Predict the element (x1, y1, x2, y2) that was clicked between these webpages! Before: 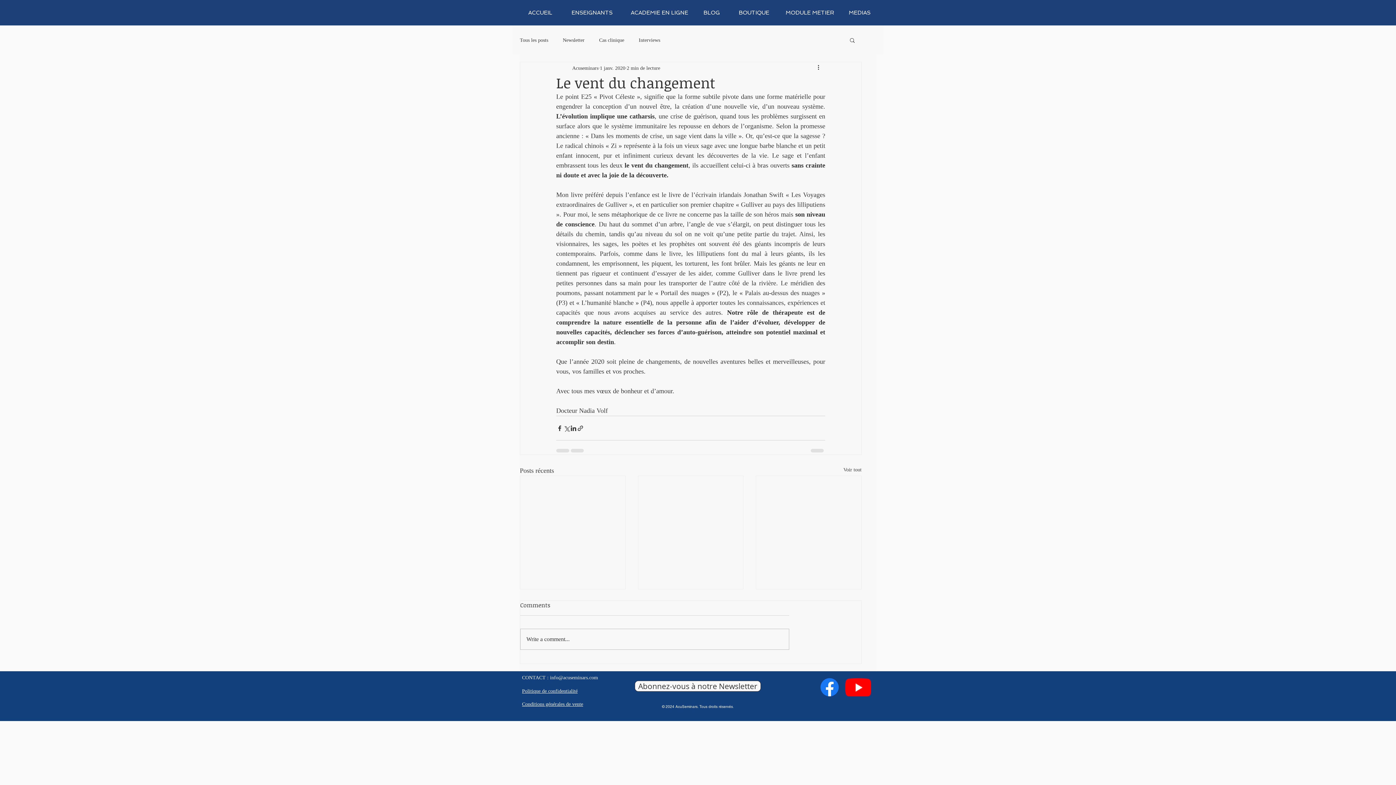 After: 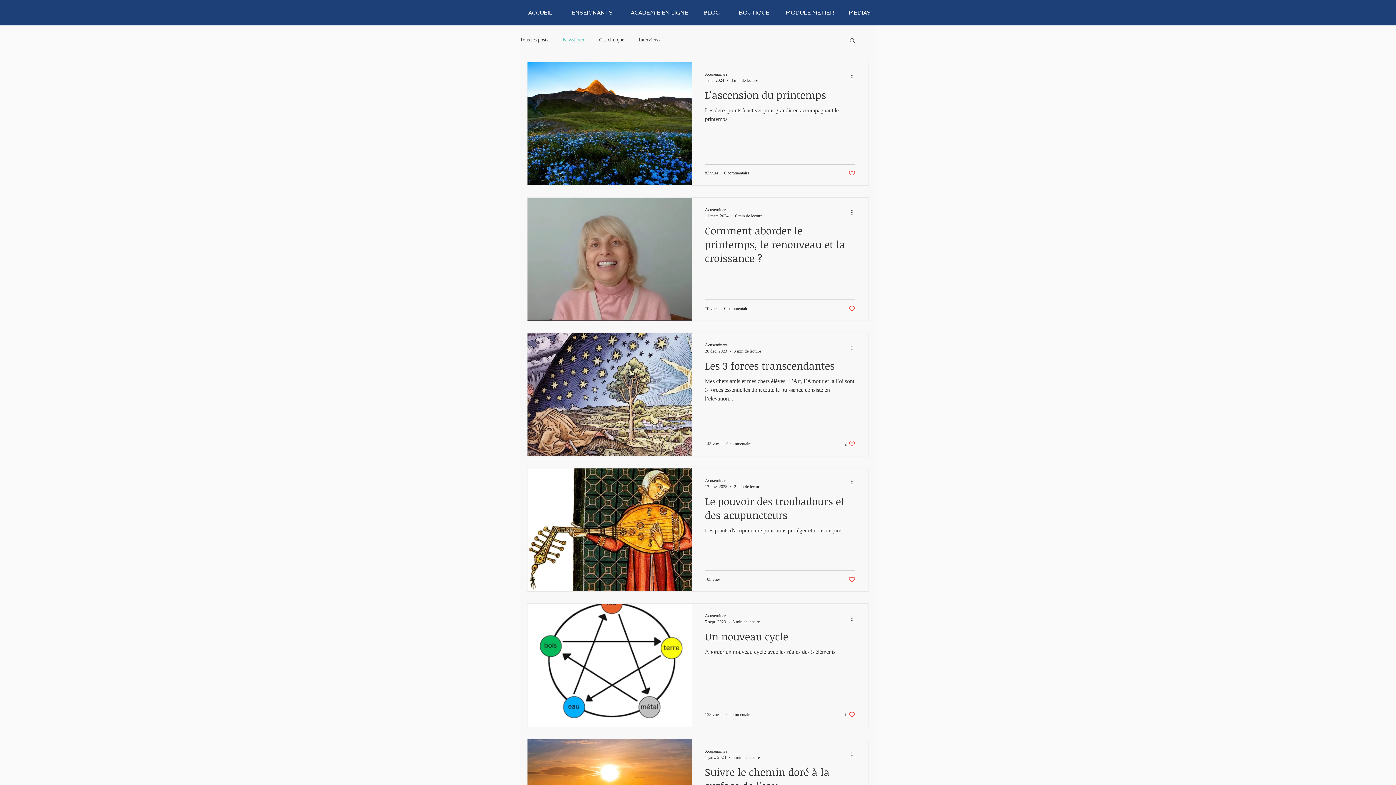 Action: label: Newsletter bbox: (562, 36, 584, 43)